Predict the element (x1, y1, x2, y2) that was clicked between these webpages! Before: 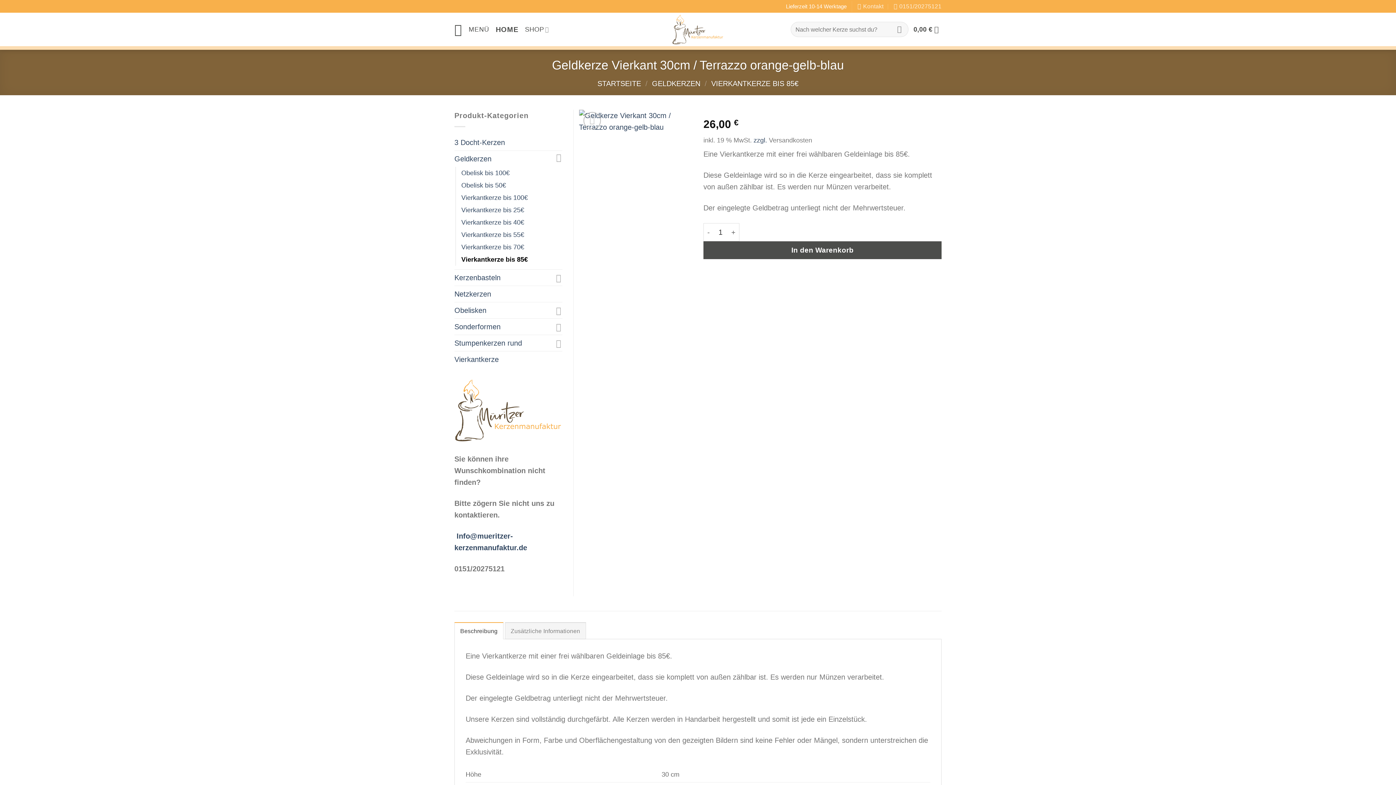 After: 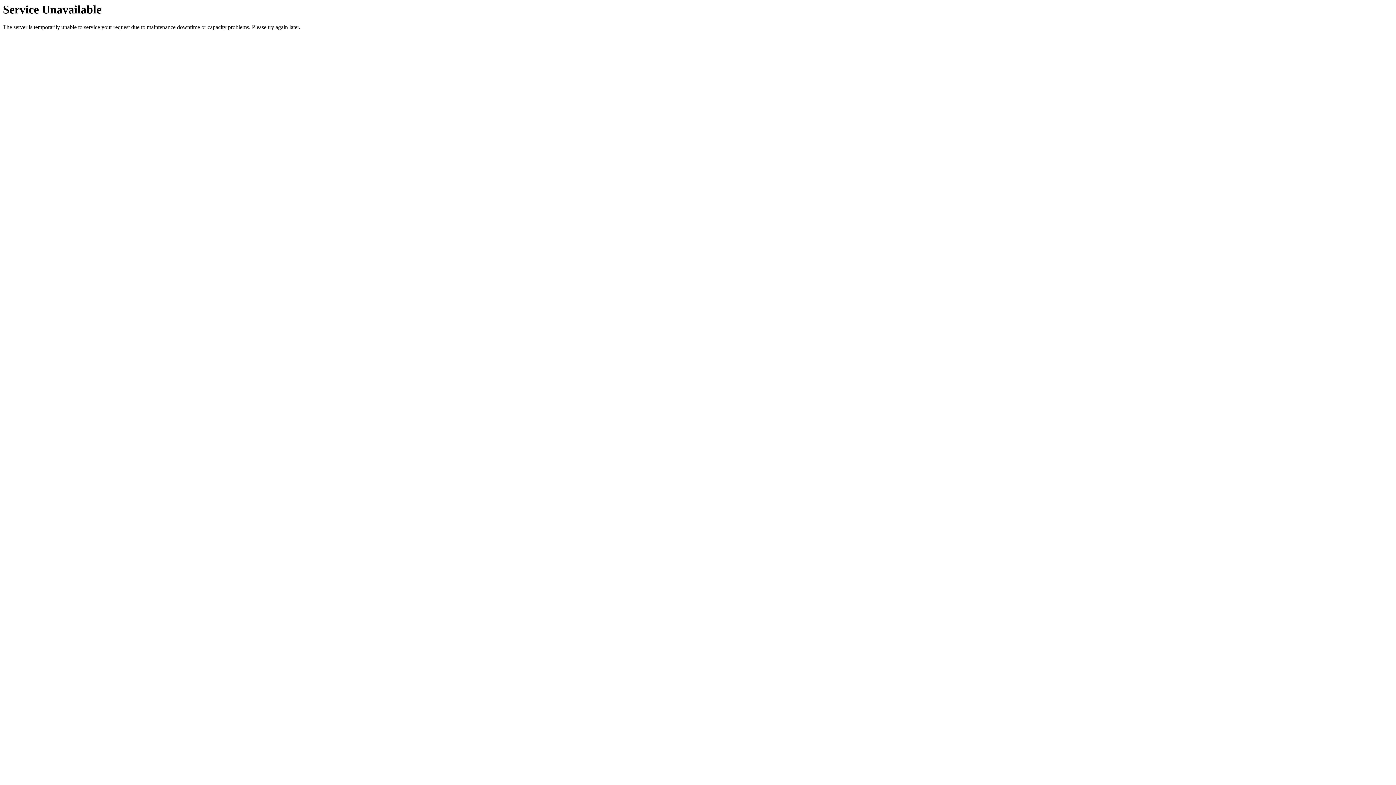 Action: bbox: (525, 22, 549, 36) label: SHOP